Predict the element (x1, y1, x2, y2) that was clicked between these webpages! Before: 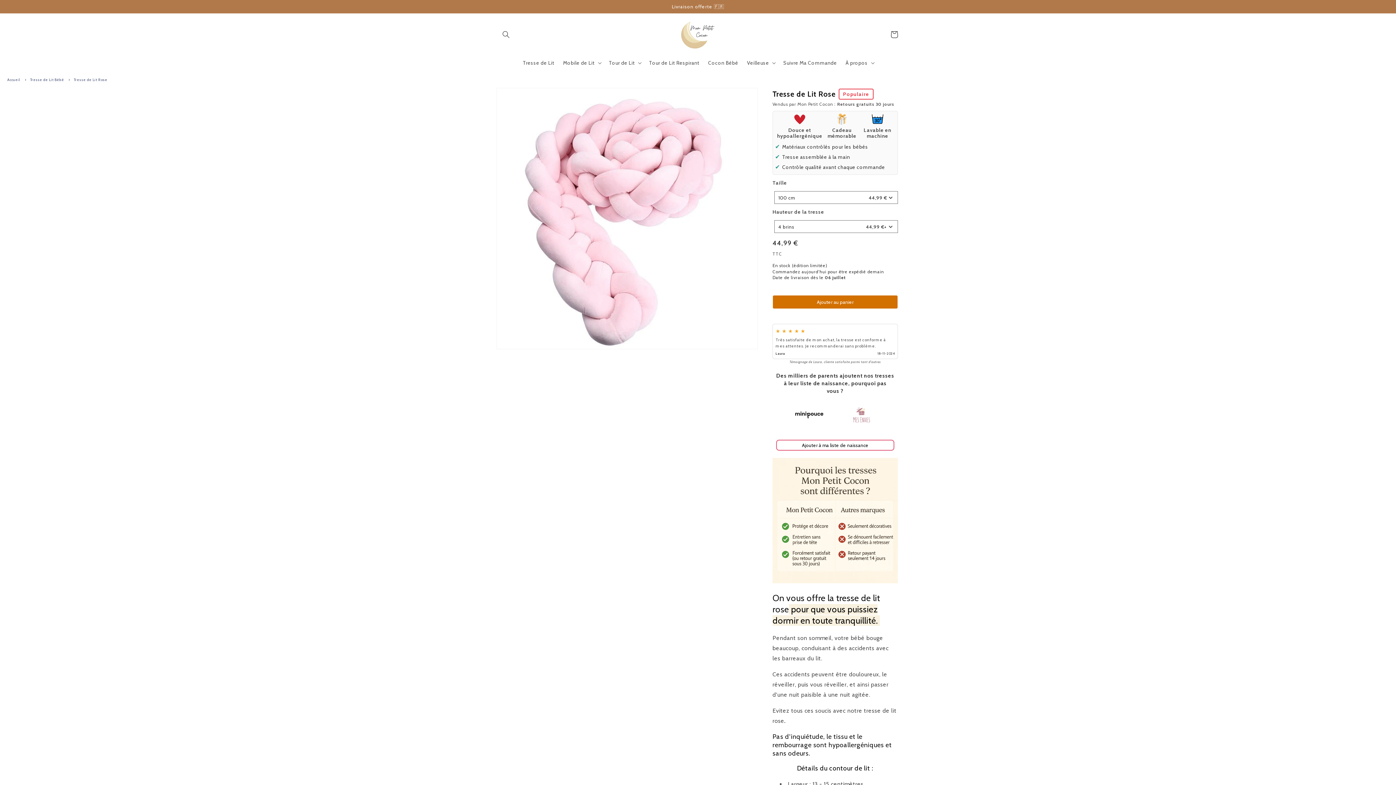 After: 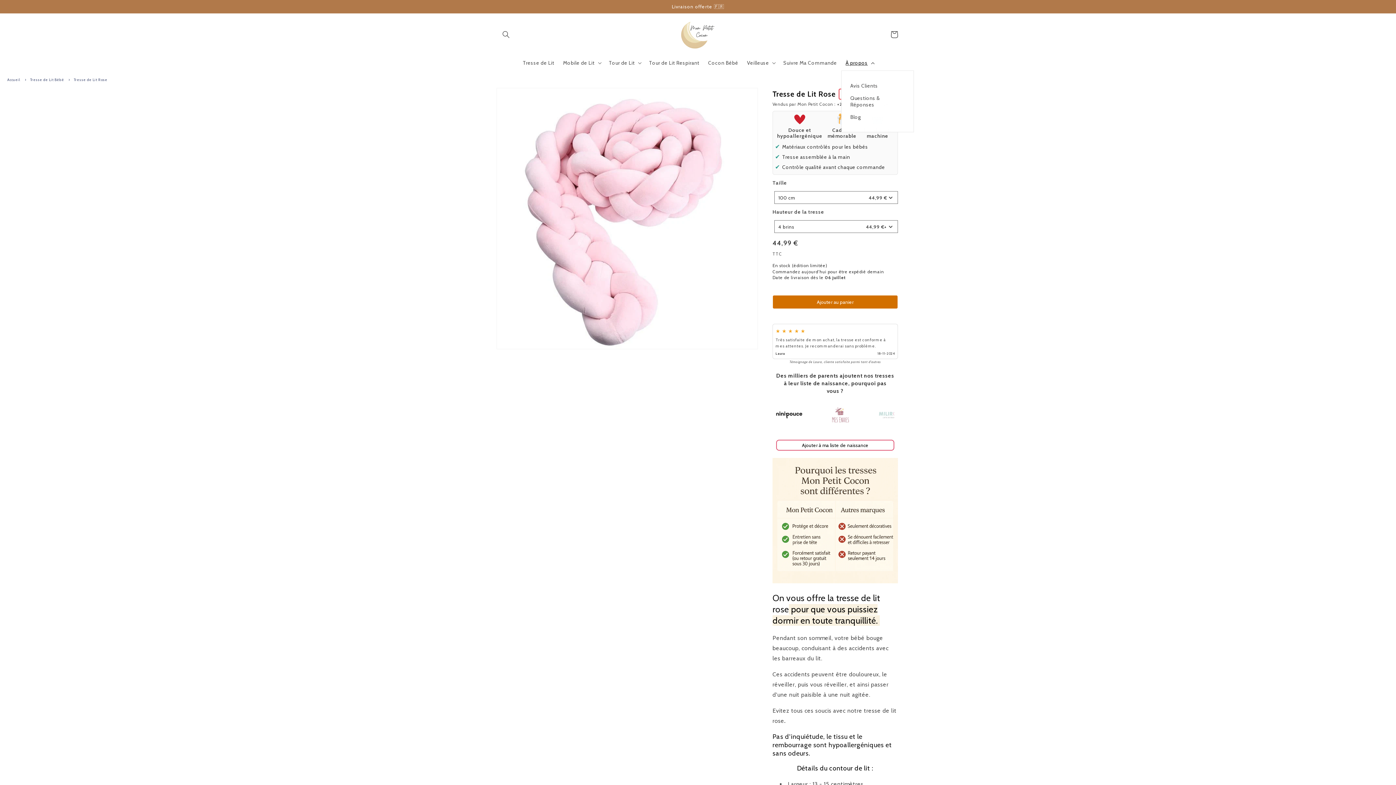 Action: label: À propos bbox: (841, 55, 877, 70)